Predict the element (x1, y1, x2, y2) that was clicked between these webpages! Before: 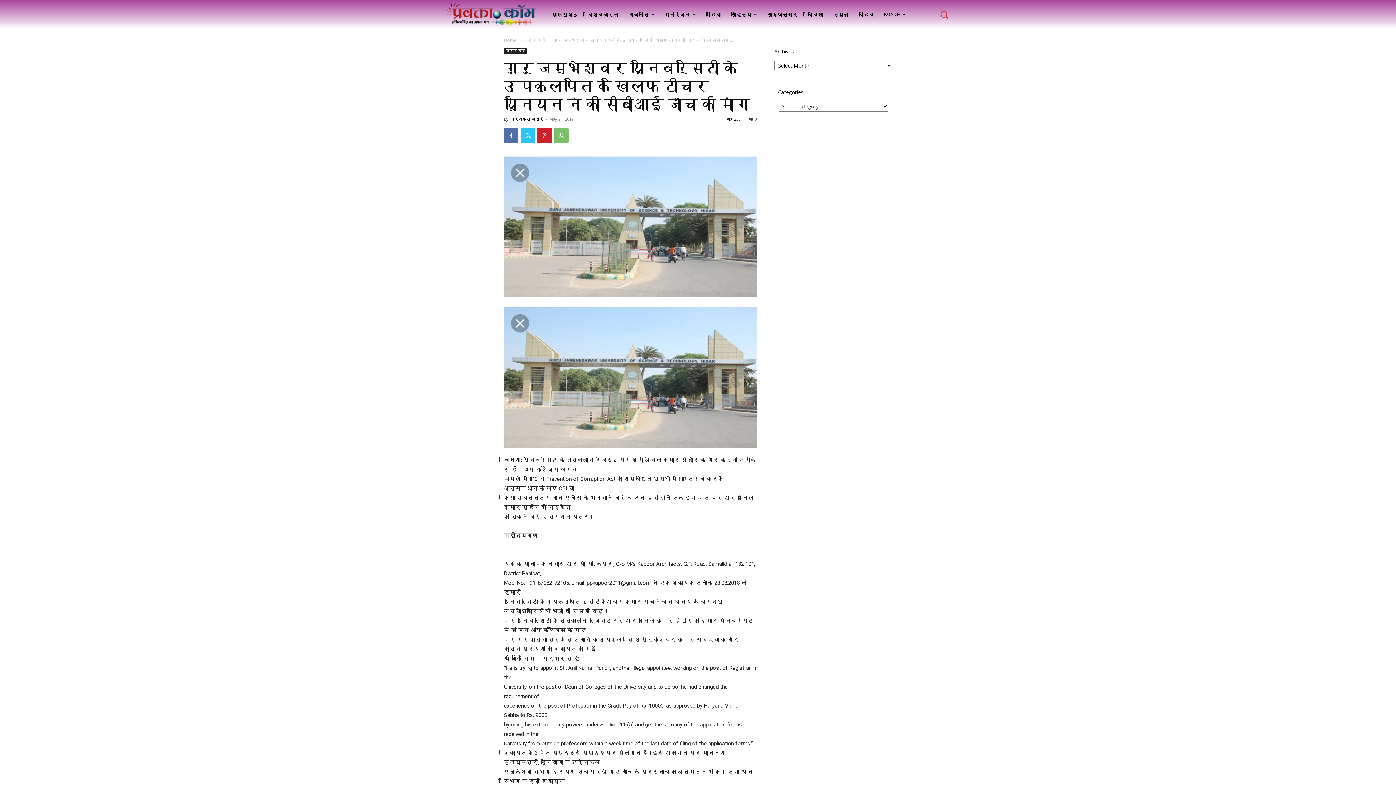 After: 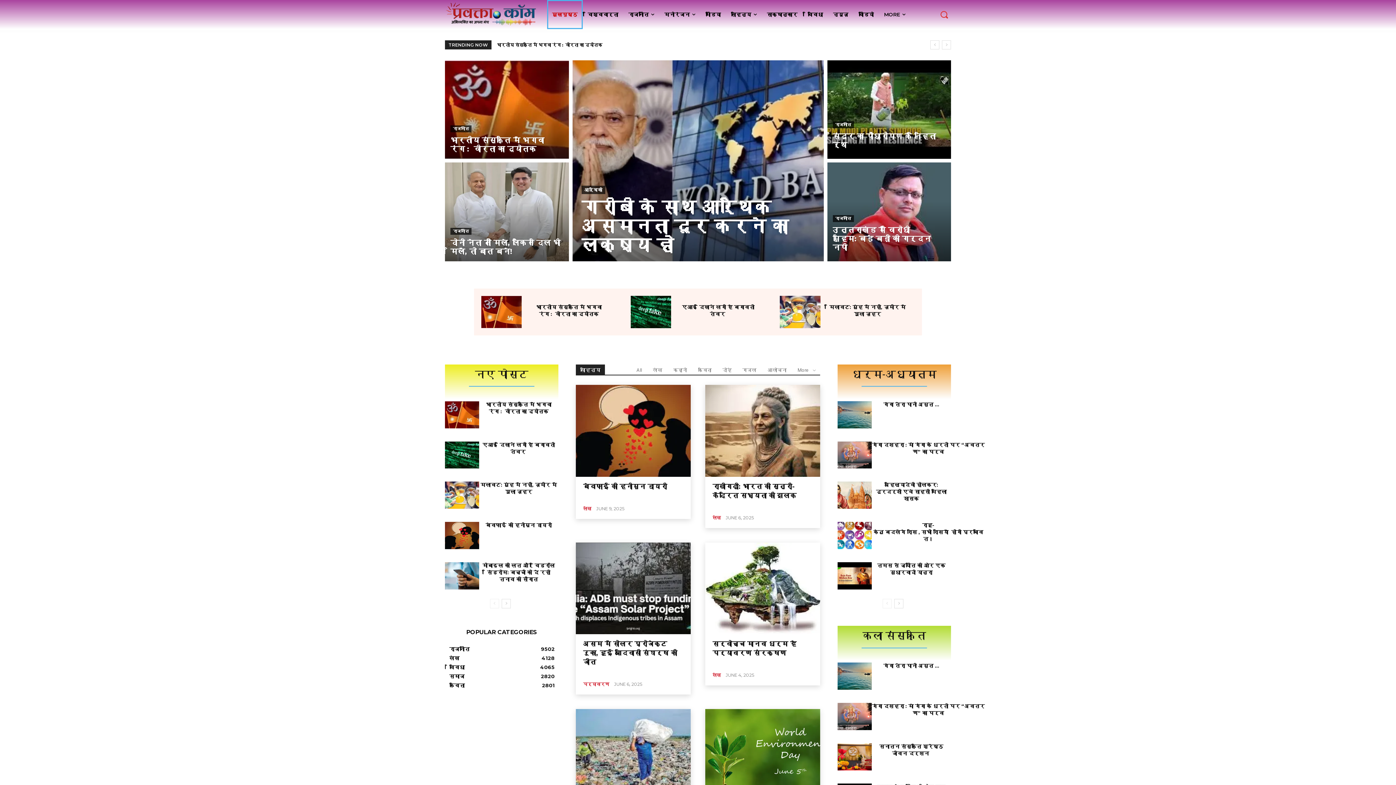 Action: label: न्यूज़ bbox: (828, 0, 853, 29)